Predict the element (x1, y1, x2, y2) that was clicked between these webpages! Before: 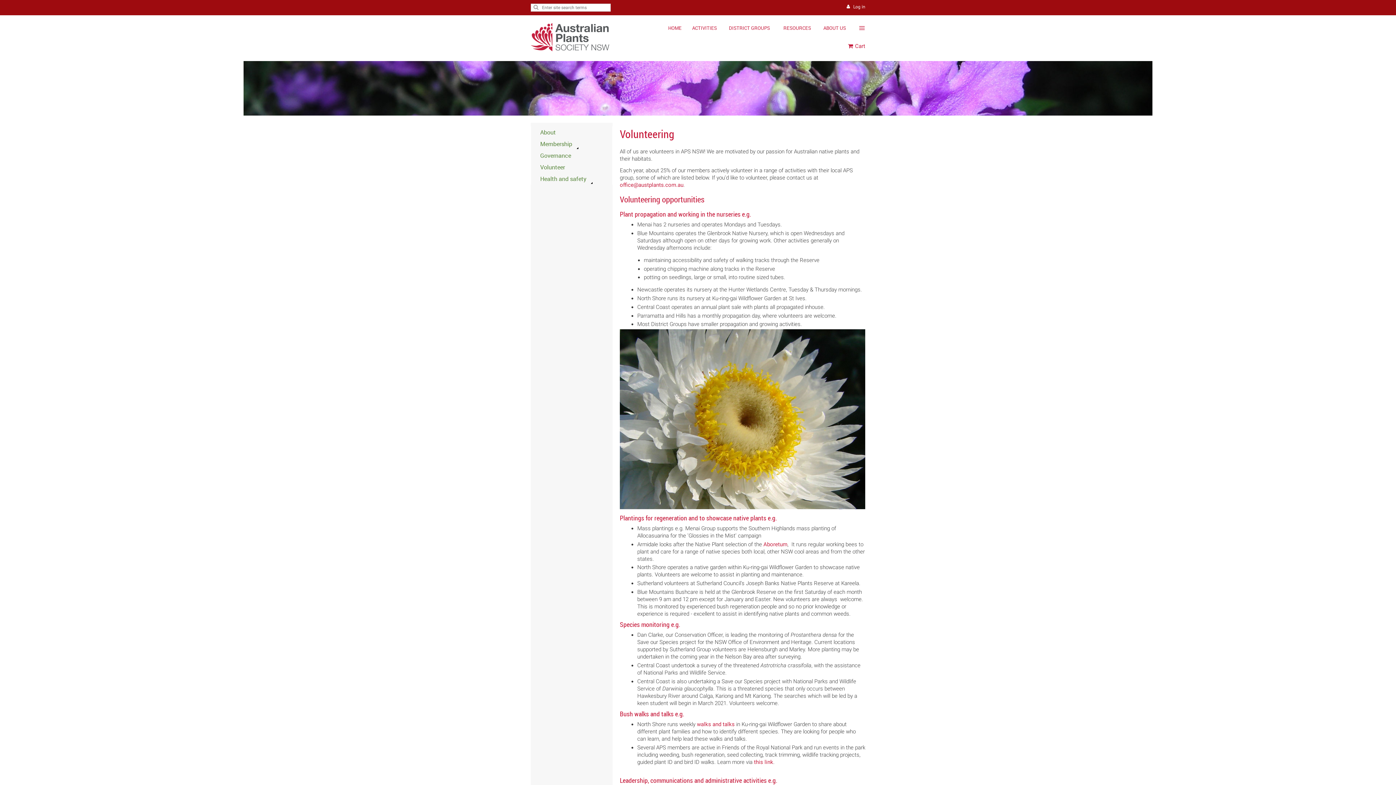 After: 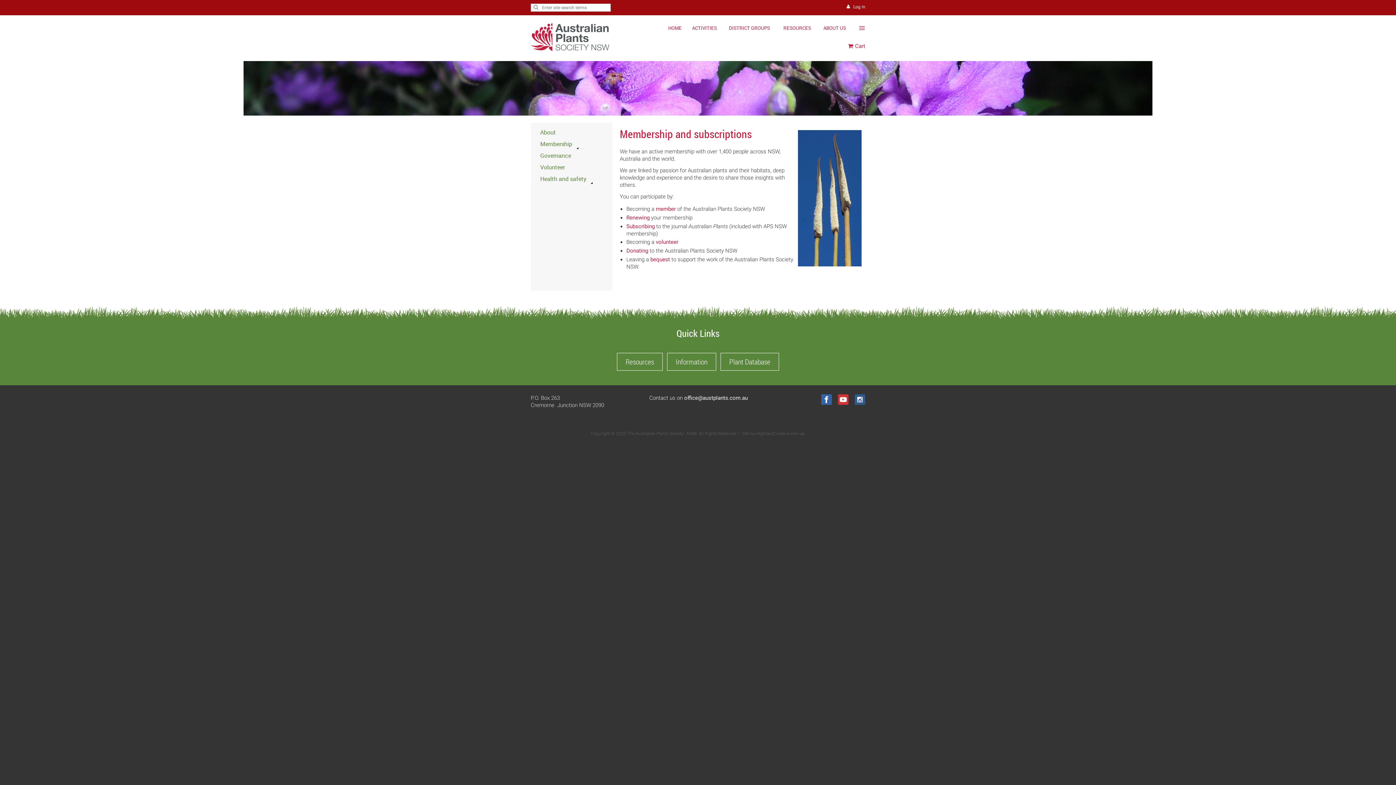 Action: label: Membership bbox: (538, 138, 605, 149)